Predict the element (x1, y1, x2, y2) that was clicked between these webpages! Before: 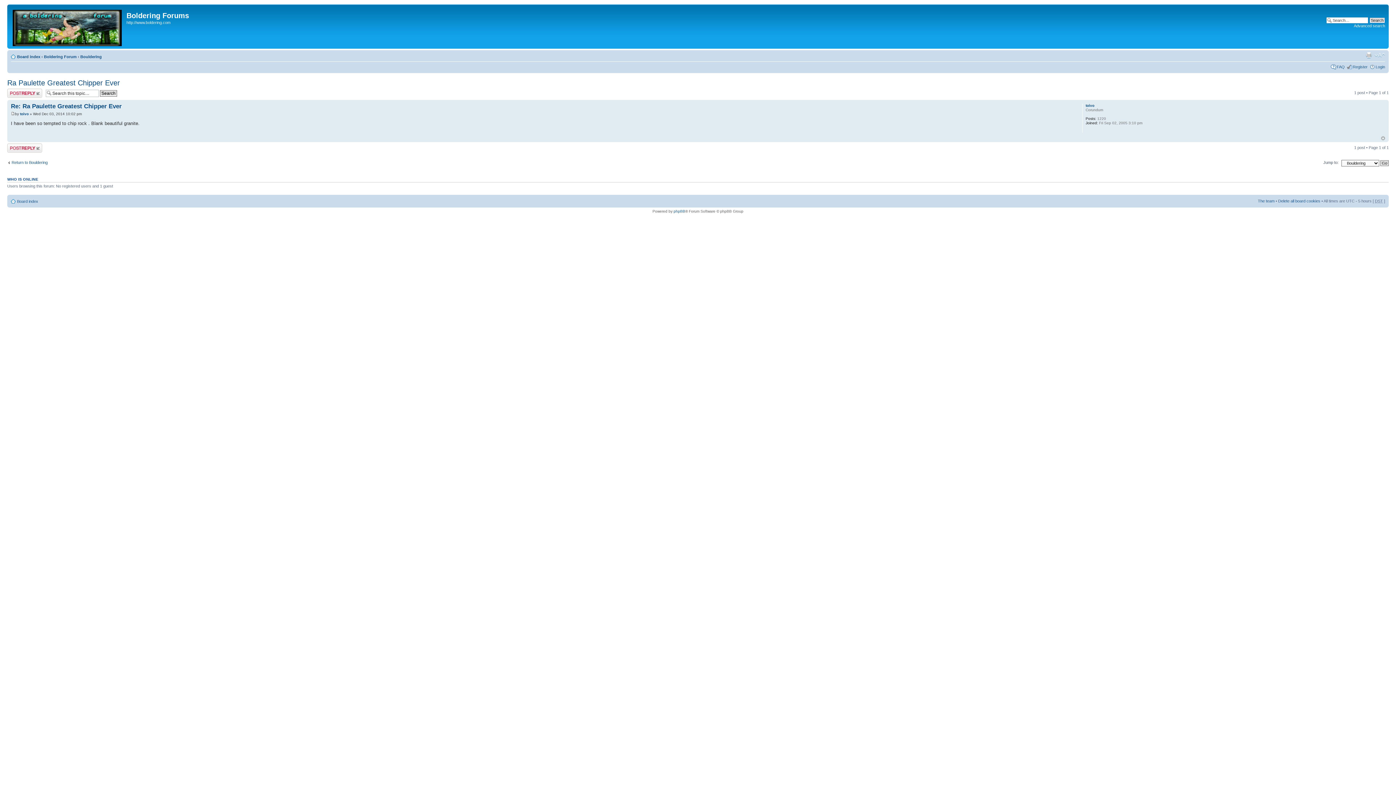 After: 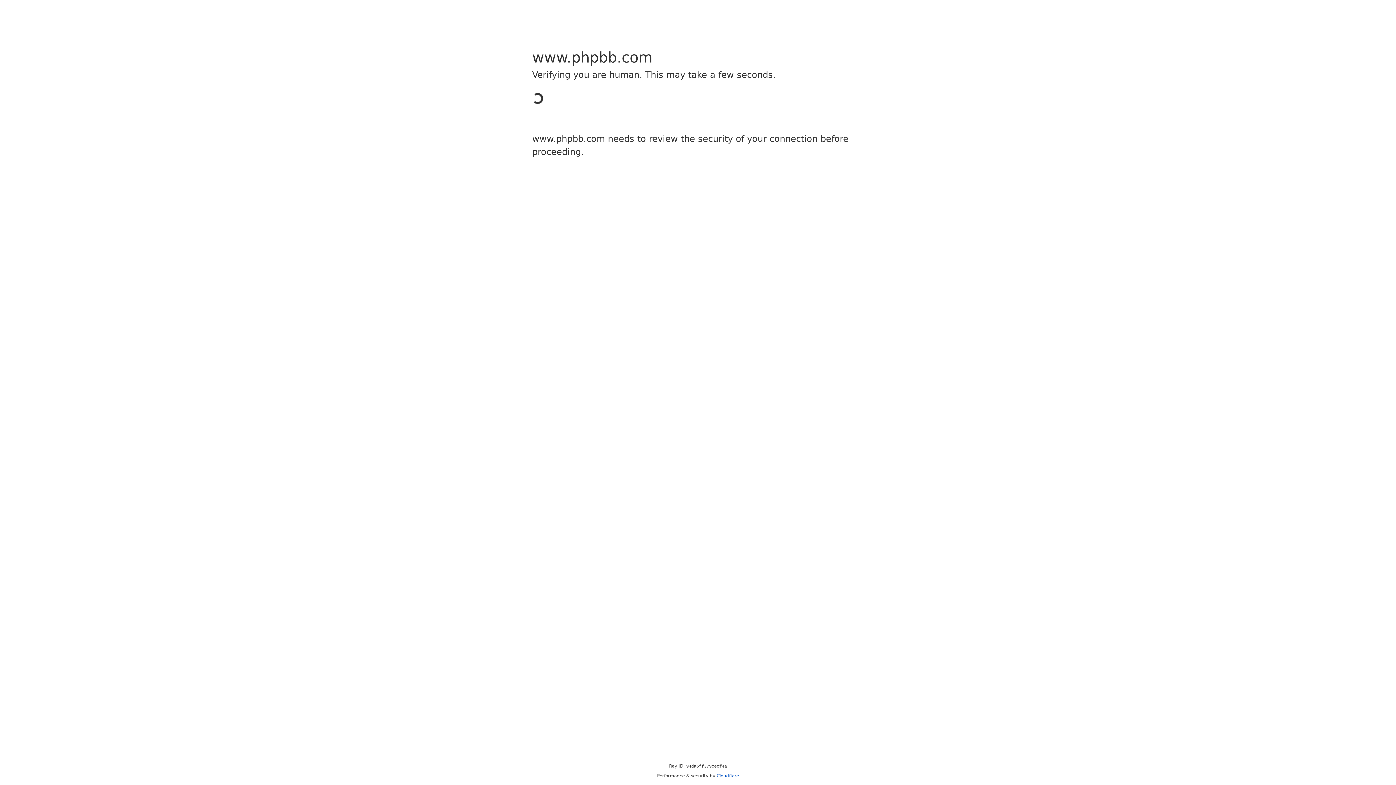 Action: bbox: (673, 209, 685, 213) label: phpBB